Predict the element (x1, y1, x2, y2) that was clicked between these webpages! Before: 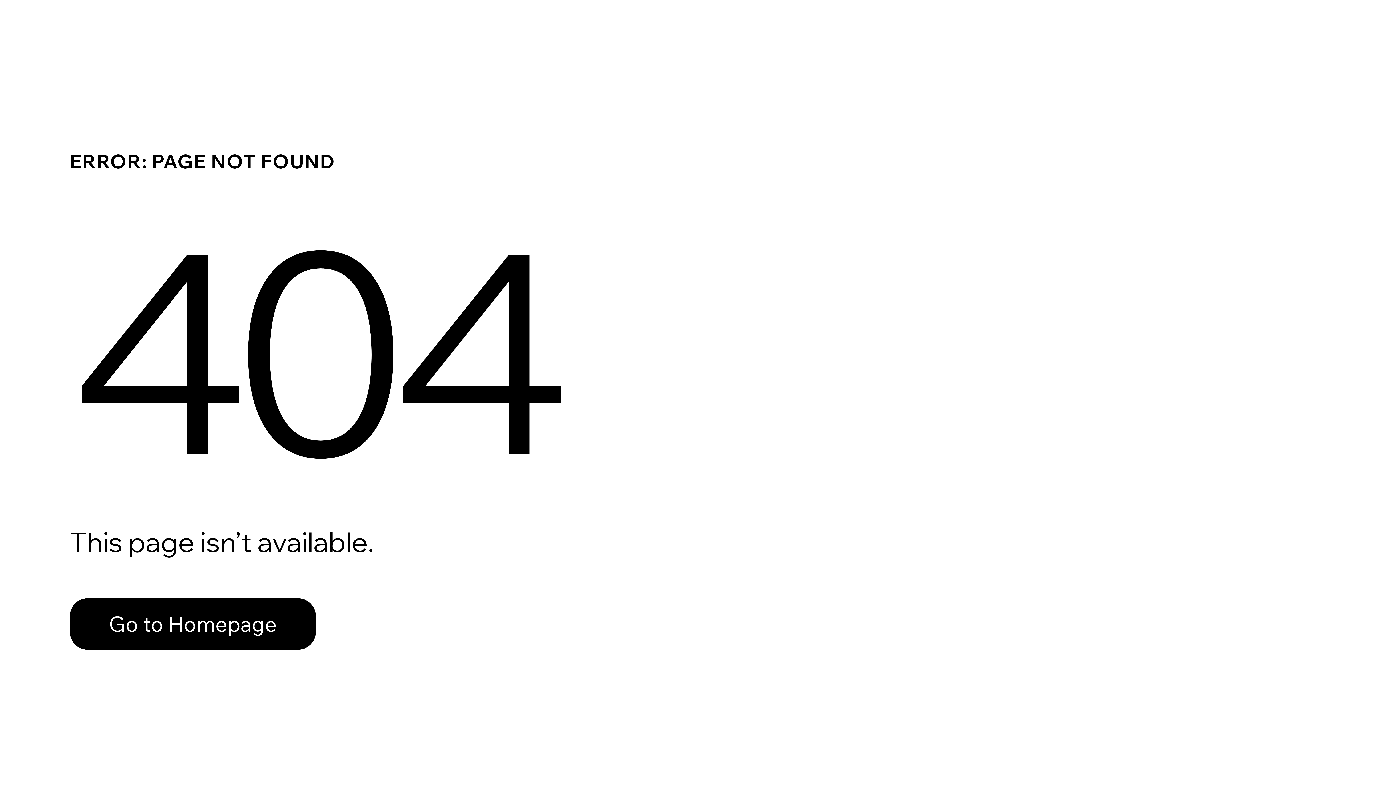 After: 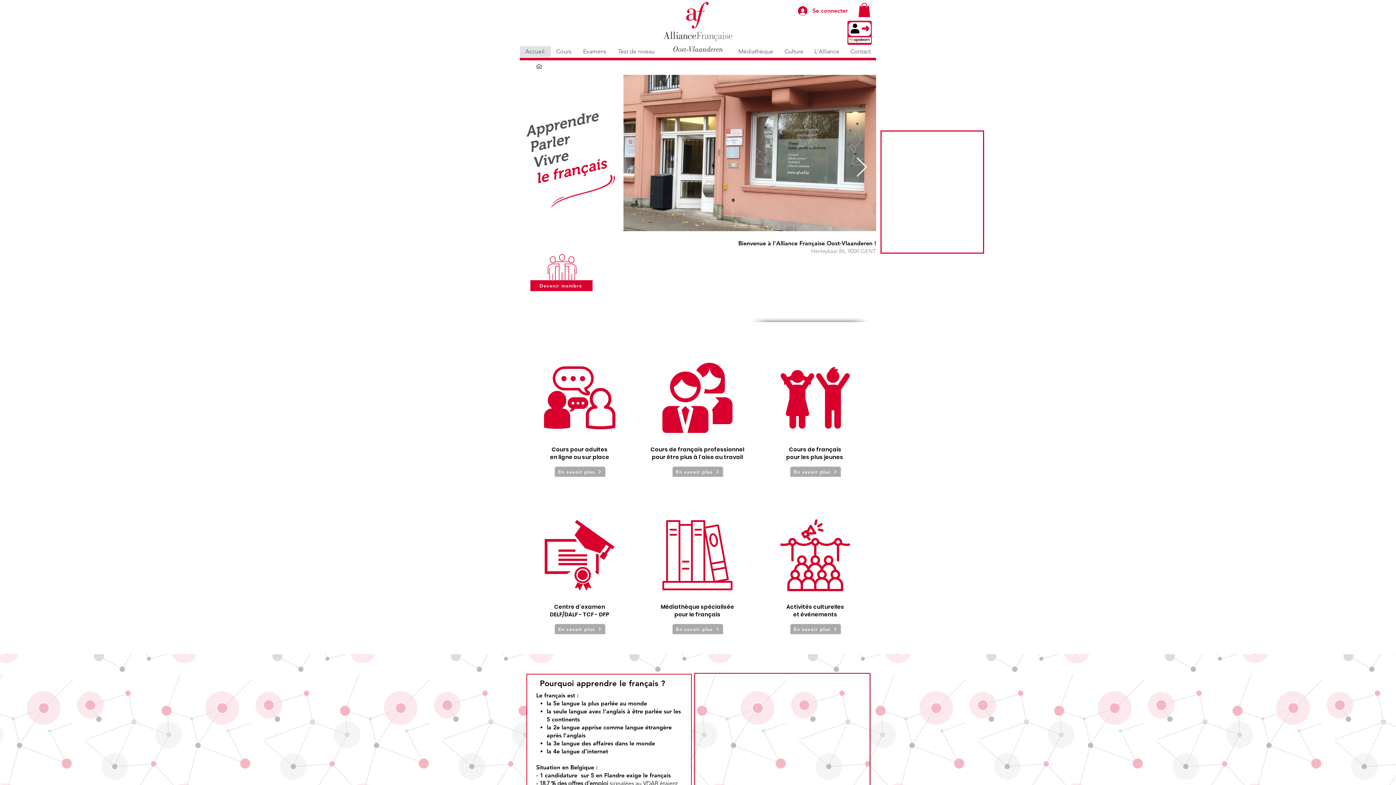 Action: label: Go to Homepage bbox: (69, 582, 768, 659)